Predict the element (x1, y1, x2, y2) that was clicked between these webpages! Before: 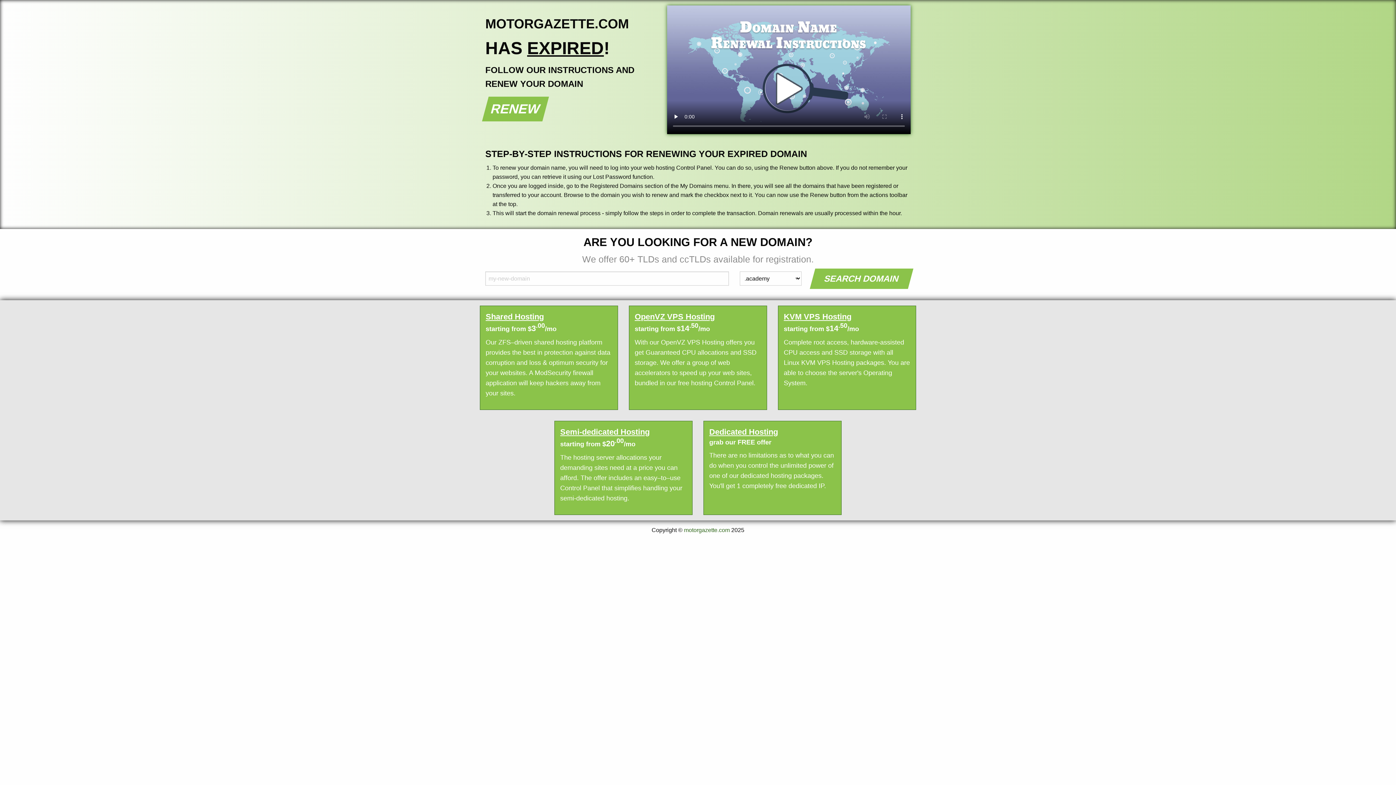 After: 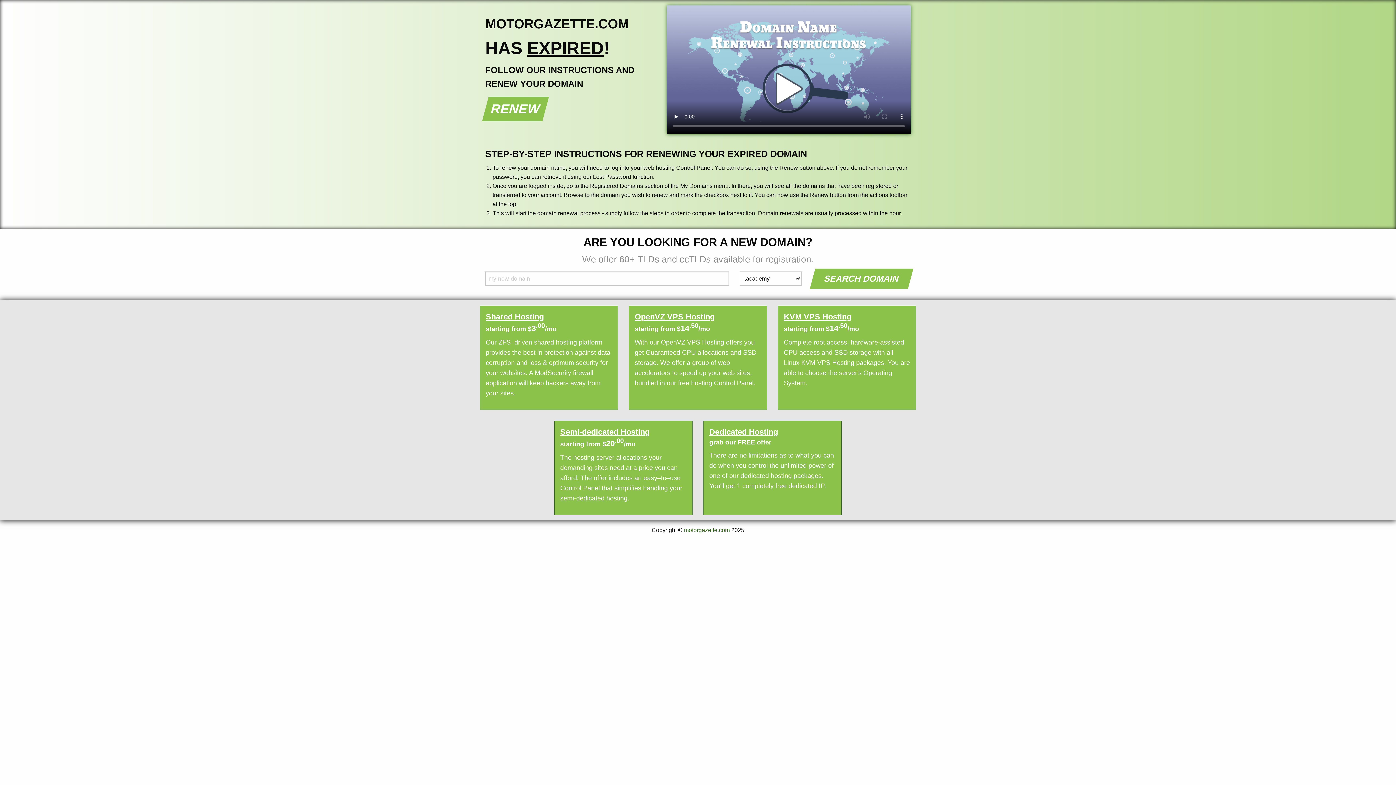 Action: bbox: (684, 527, 730, 533) label: motorgazette.com